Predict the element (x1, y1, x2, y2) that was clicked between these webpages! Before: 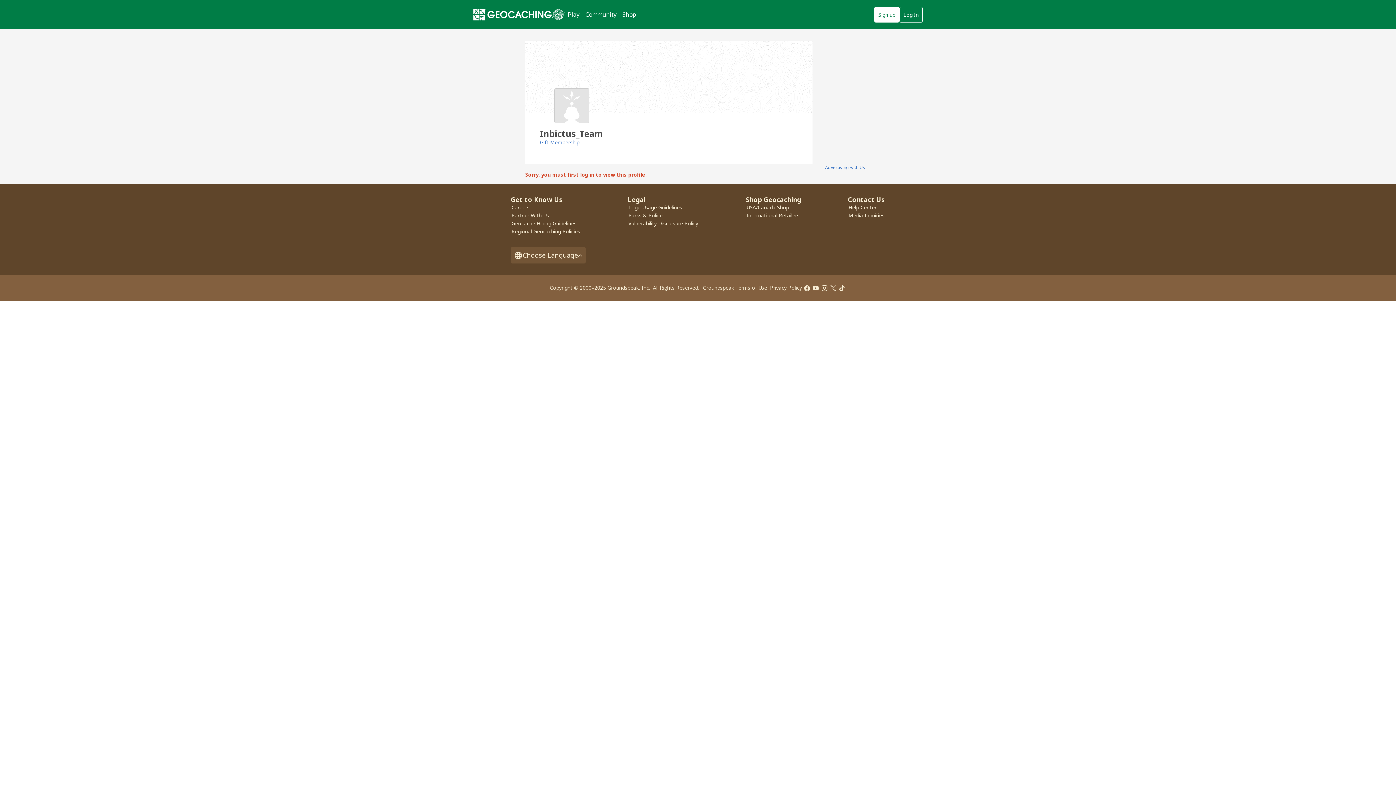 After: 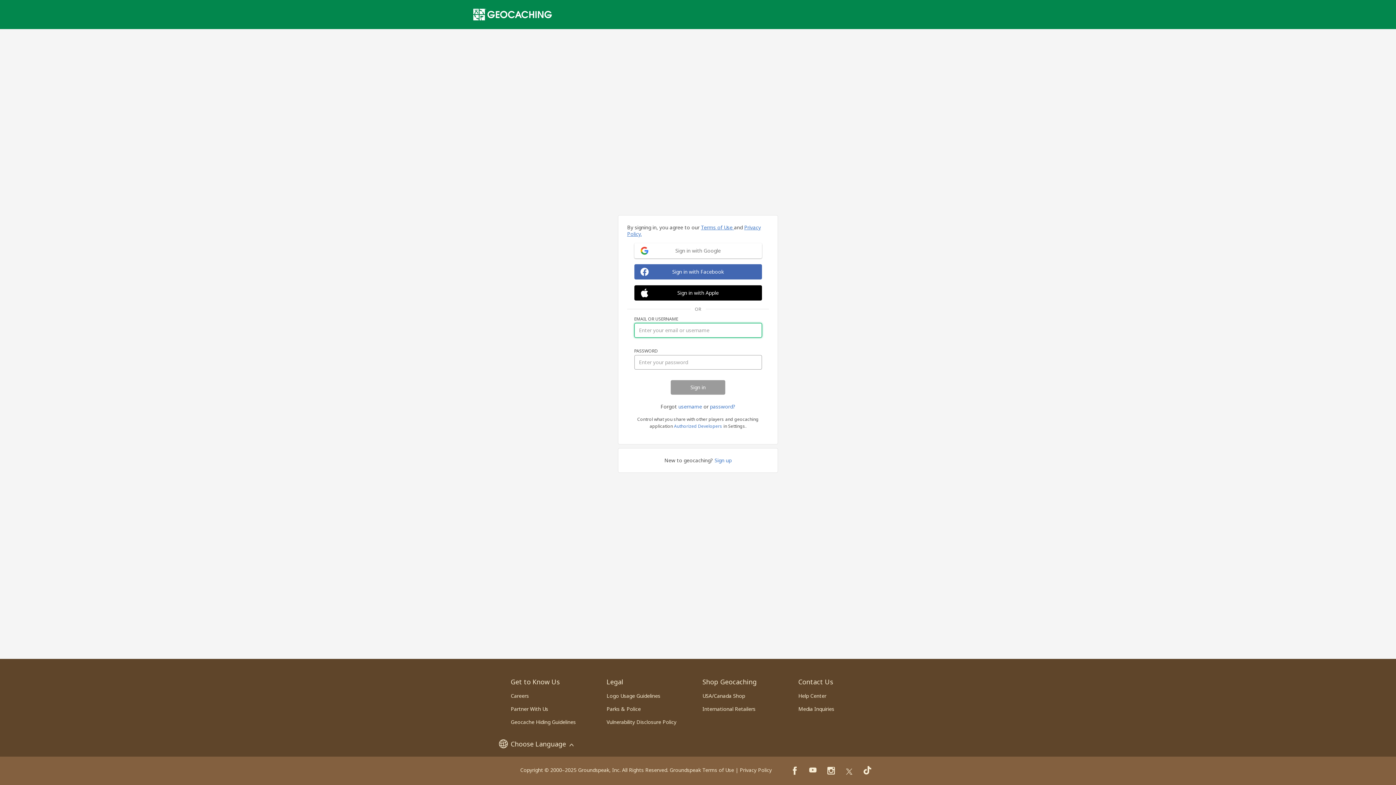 Action: label: log in bbox: (580, 171, 594, 178)